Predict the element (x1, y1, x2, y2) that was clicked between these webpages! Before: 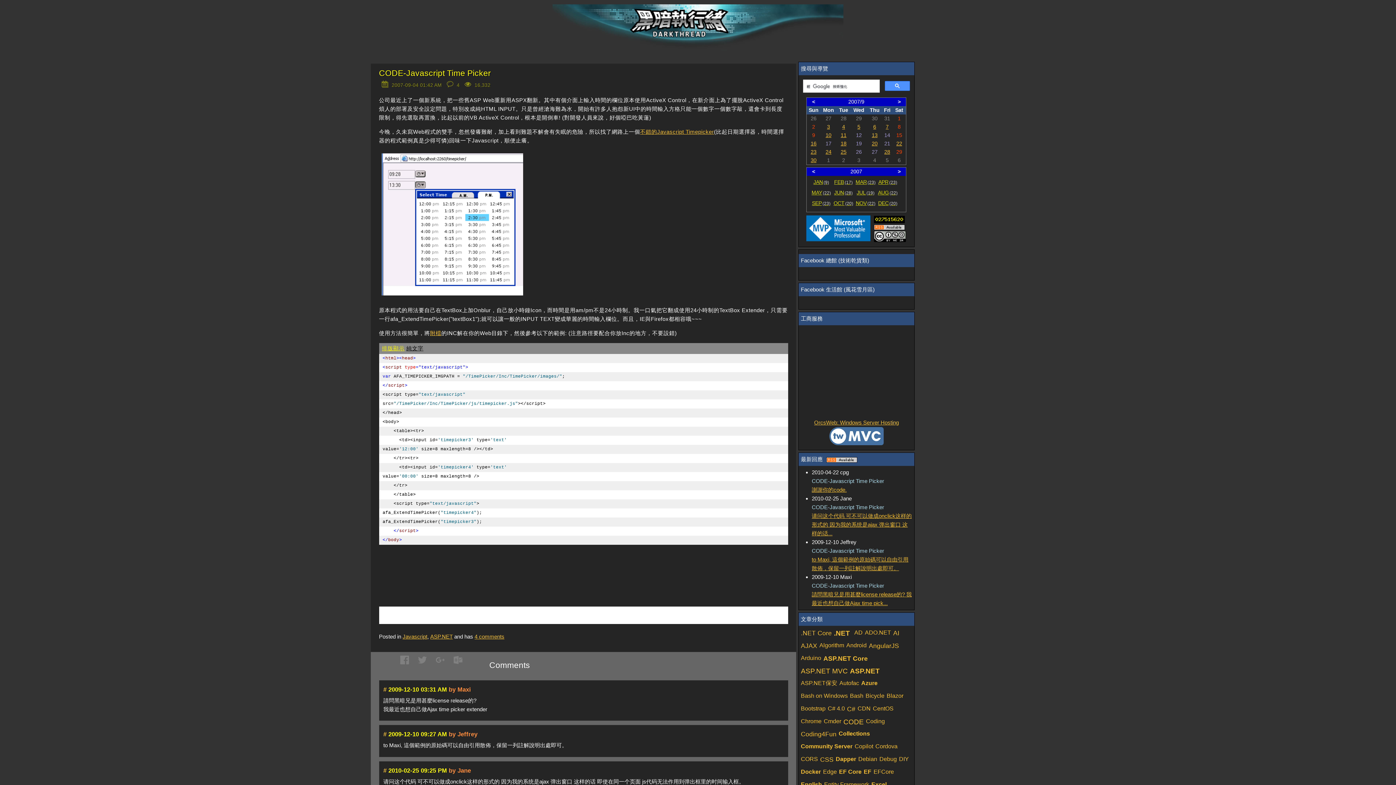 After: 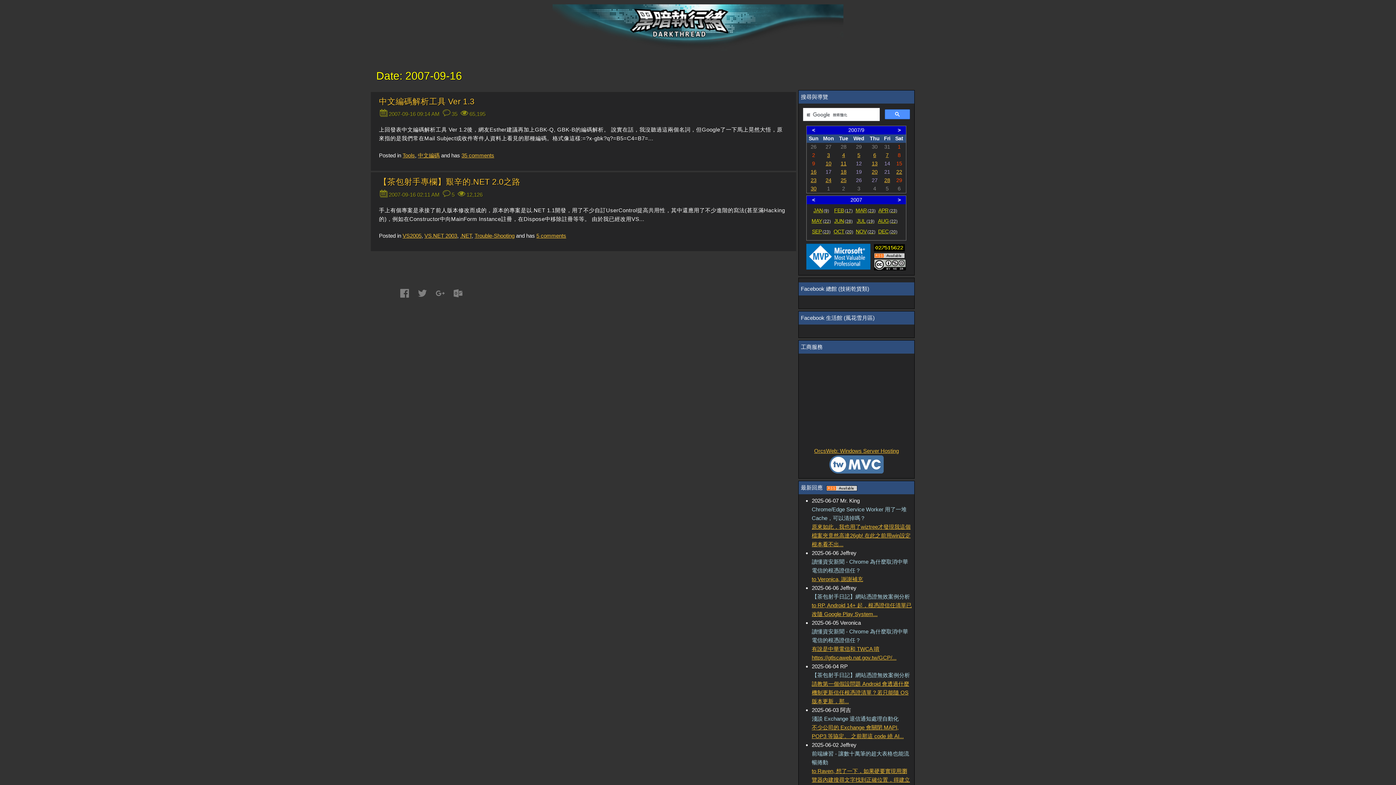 Action: label: 16 bbox: (810, 140, 816, 146)